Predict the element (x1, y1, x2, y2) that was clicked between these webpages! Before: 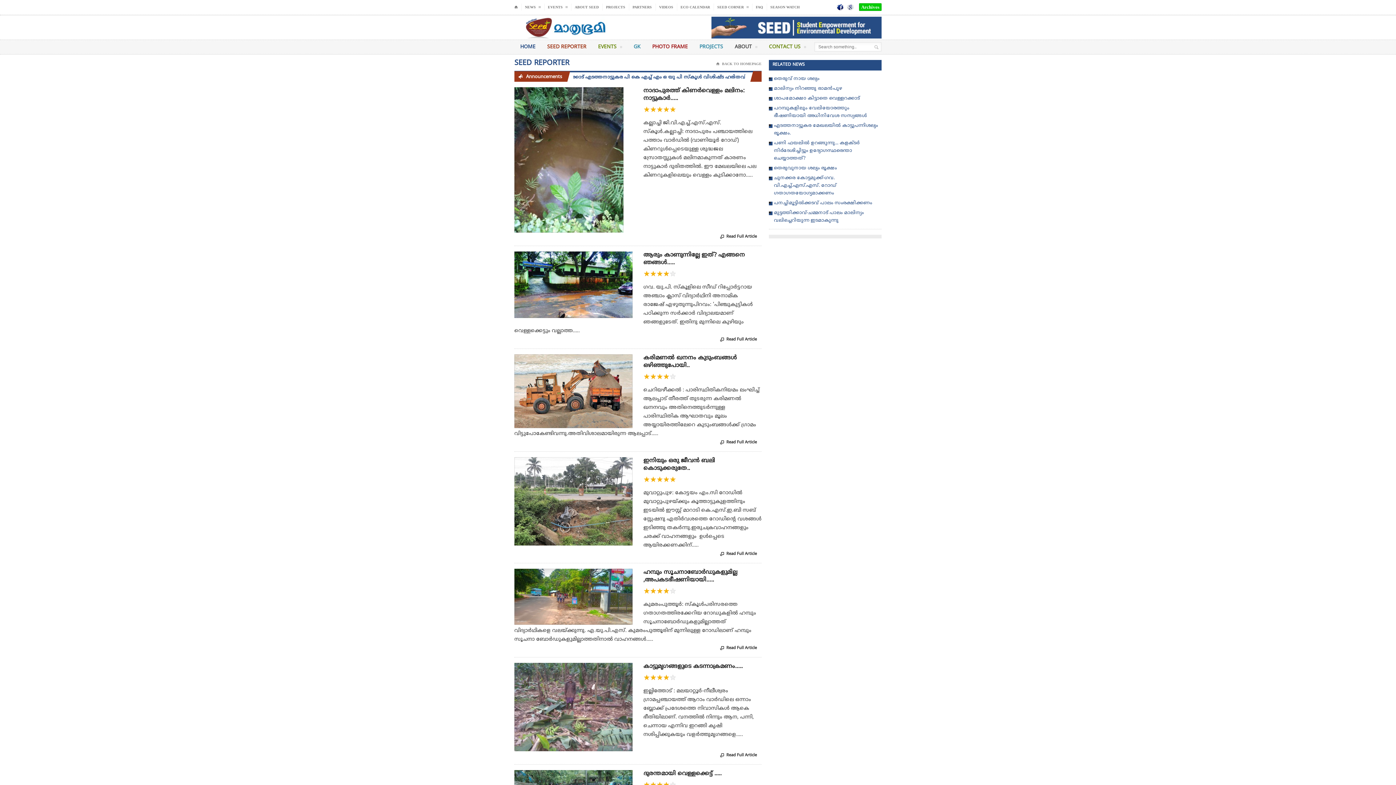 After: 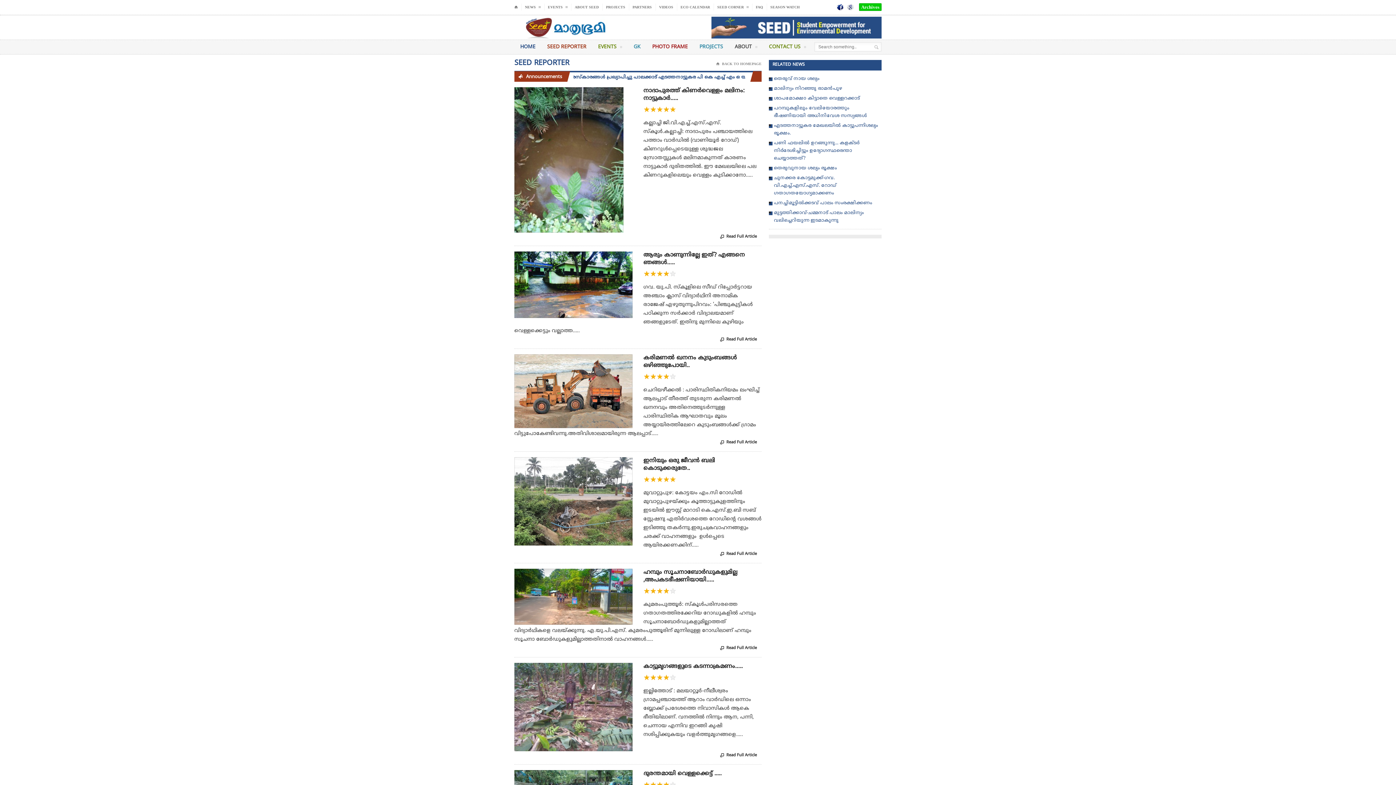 Action: bbox: (836, 4, 844, 10)